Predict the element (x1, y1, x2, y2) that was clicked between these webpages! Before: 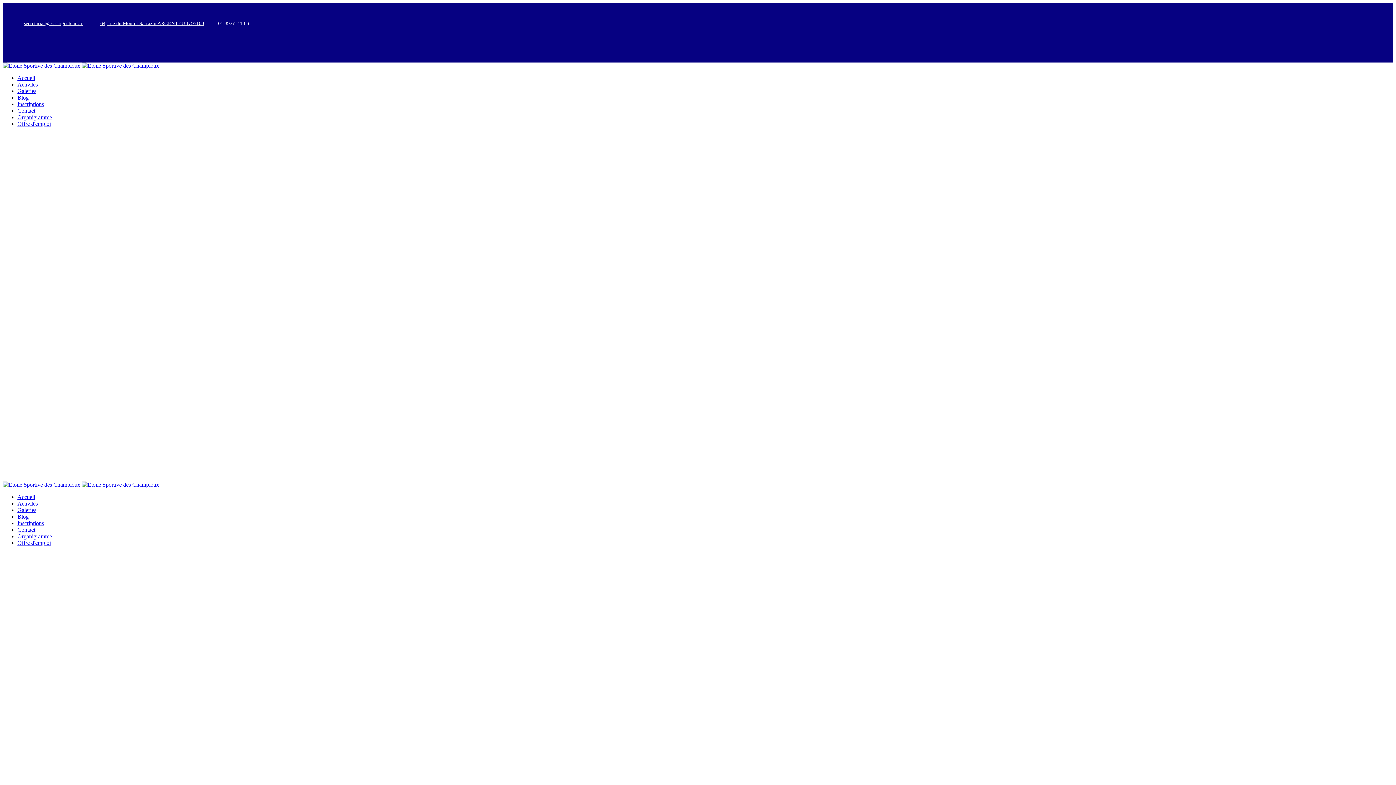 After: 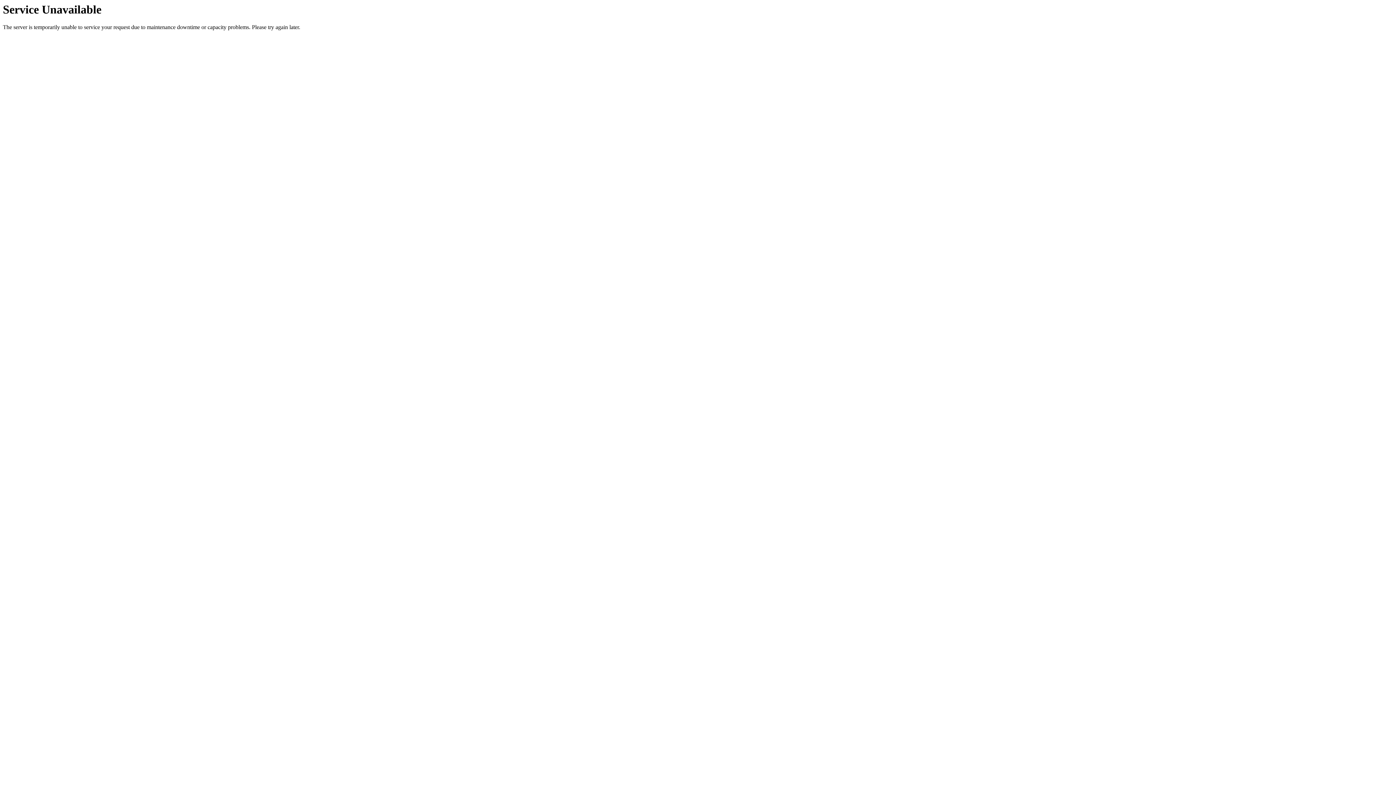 Action: bbox: (2, 481, 159, 488) label:  